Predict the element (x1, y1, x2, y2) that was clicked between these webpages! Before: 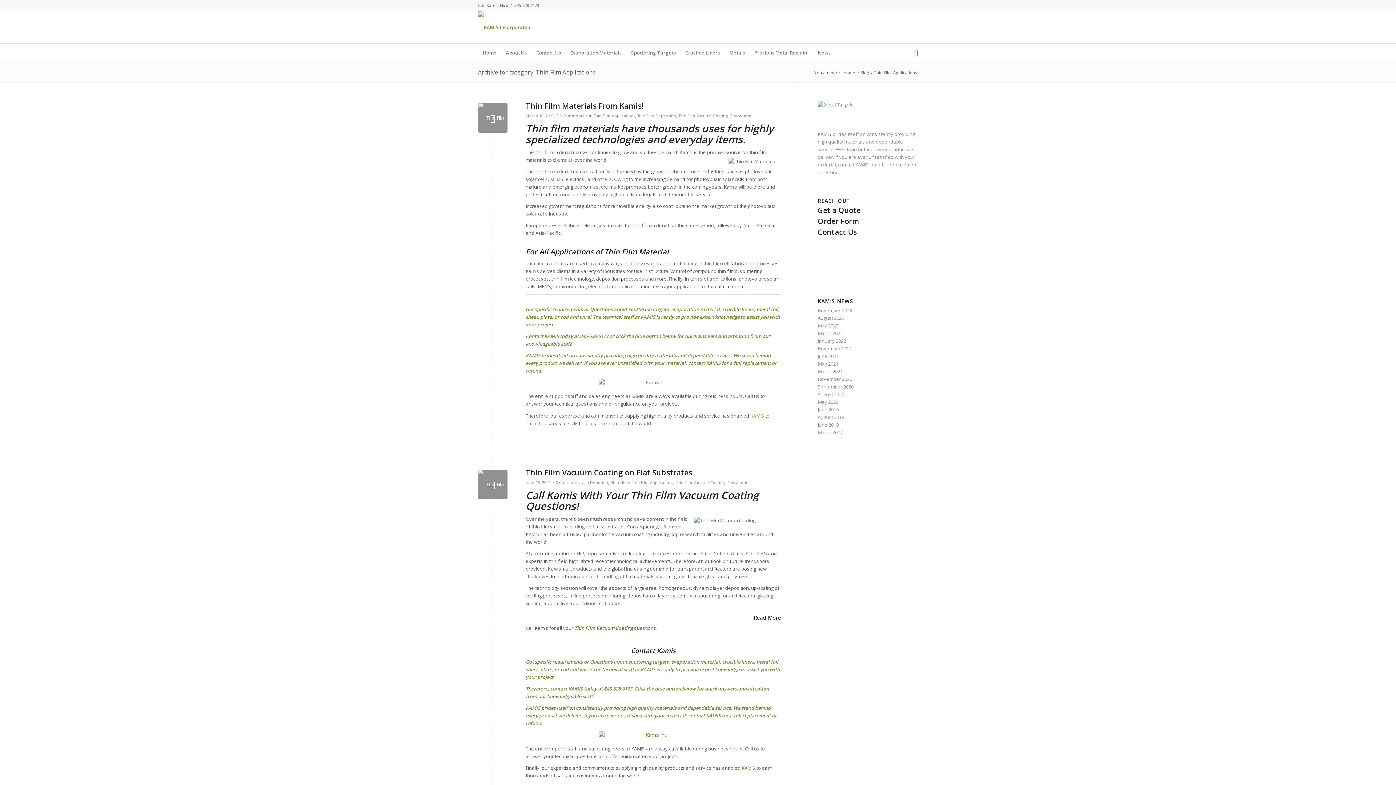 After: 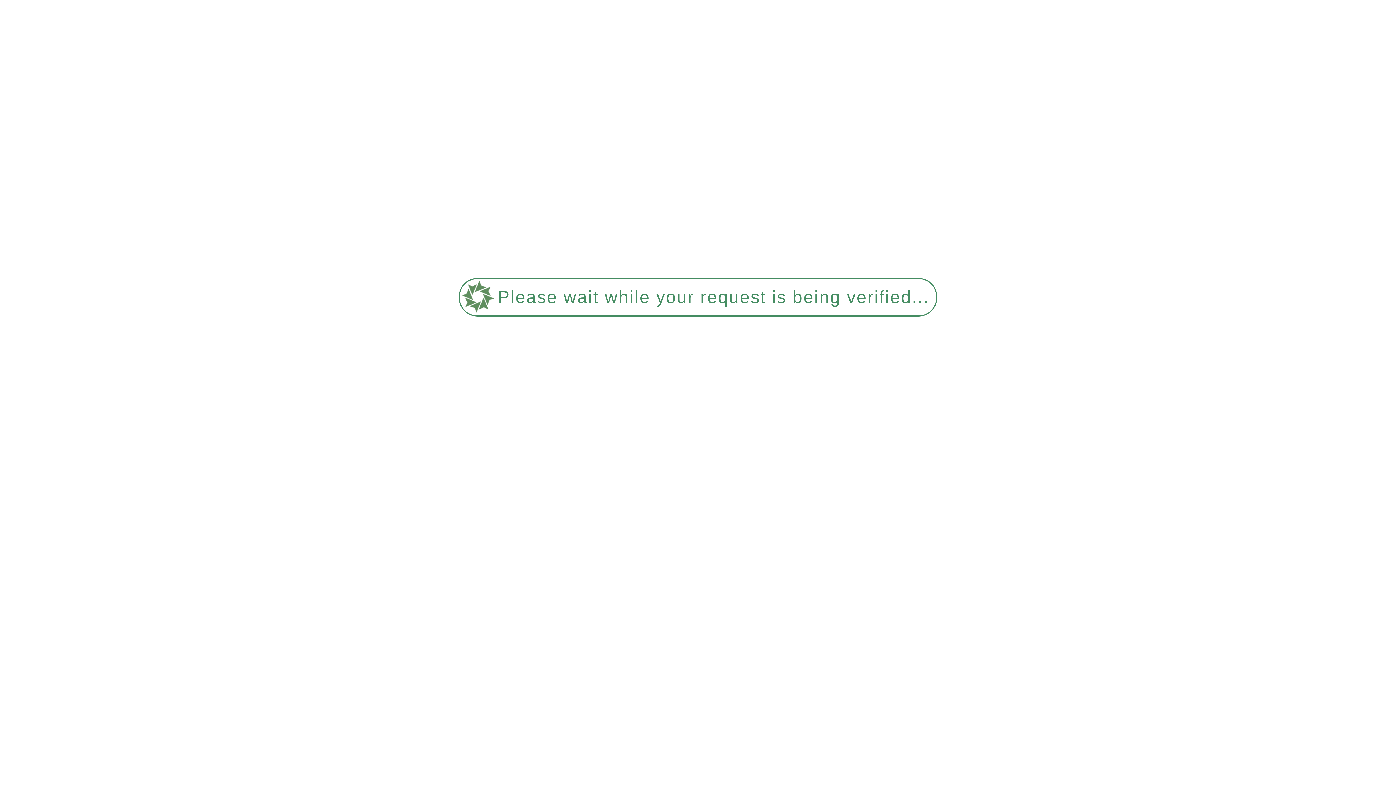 Action: label: sputtering targets bbox: (628, 658, 668, 665)